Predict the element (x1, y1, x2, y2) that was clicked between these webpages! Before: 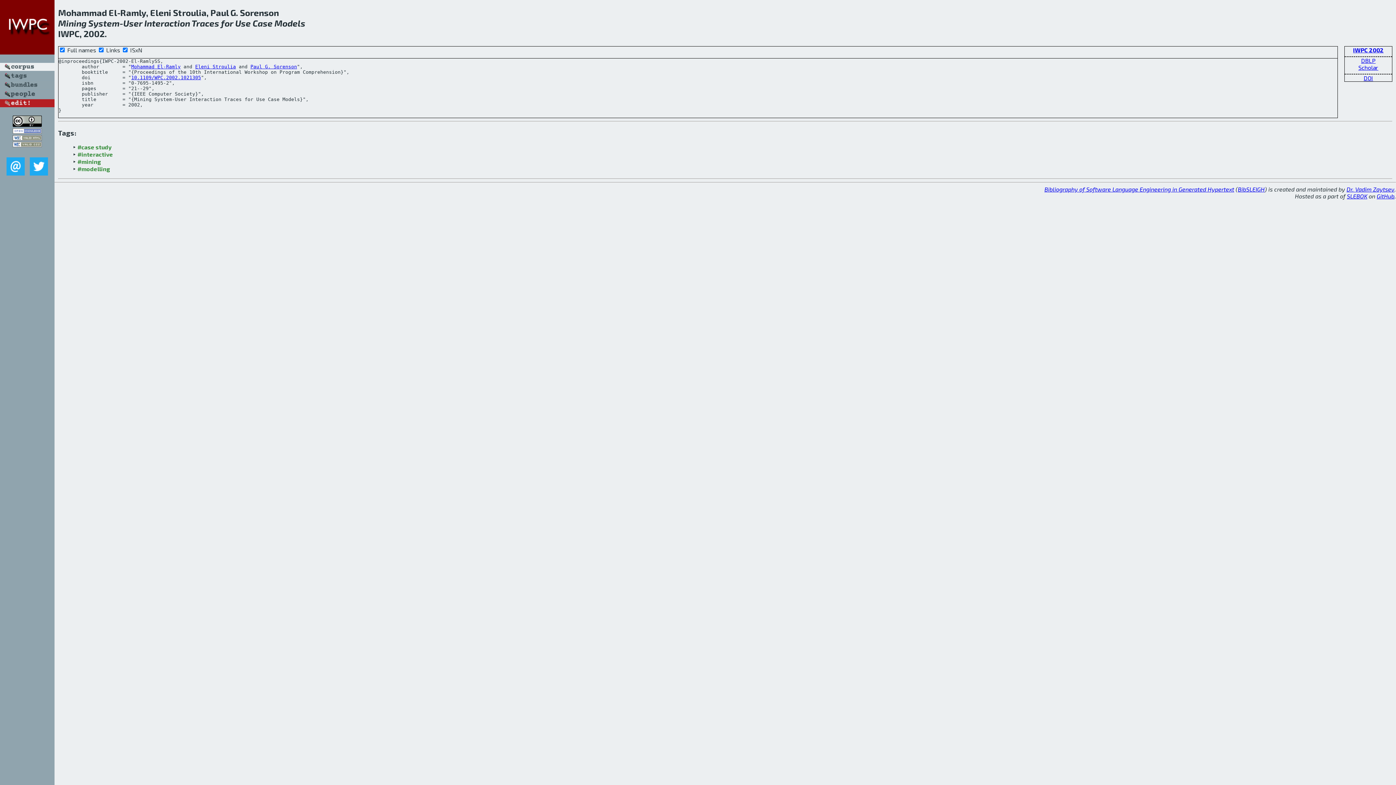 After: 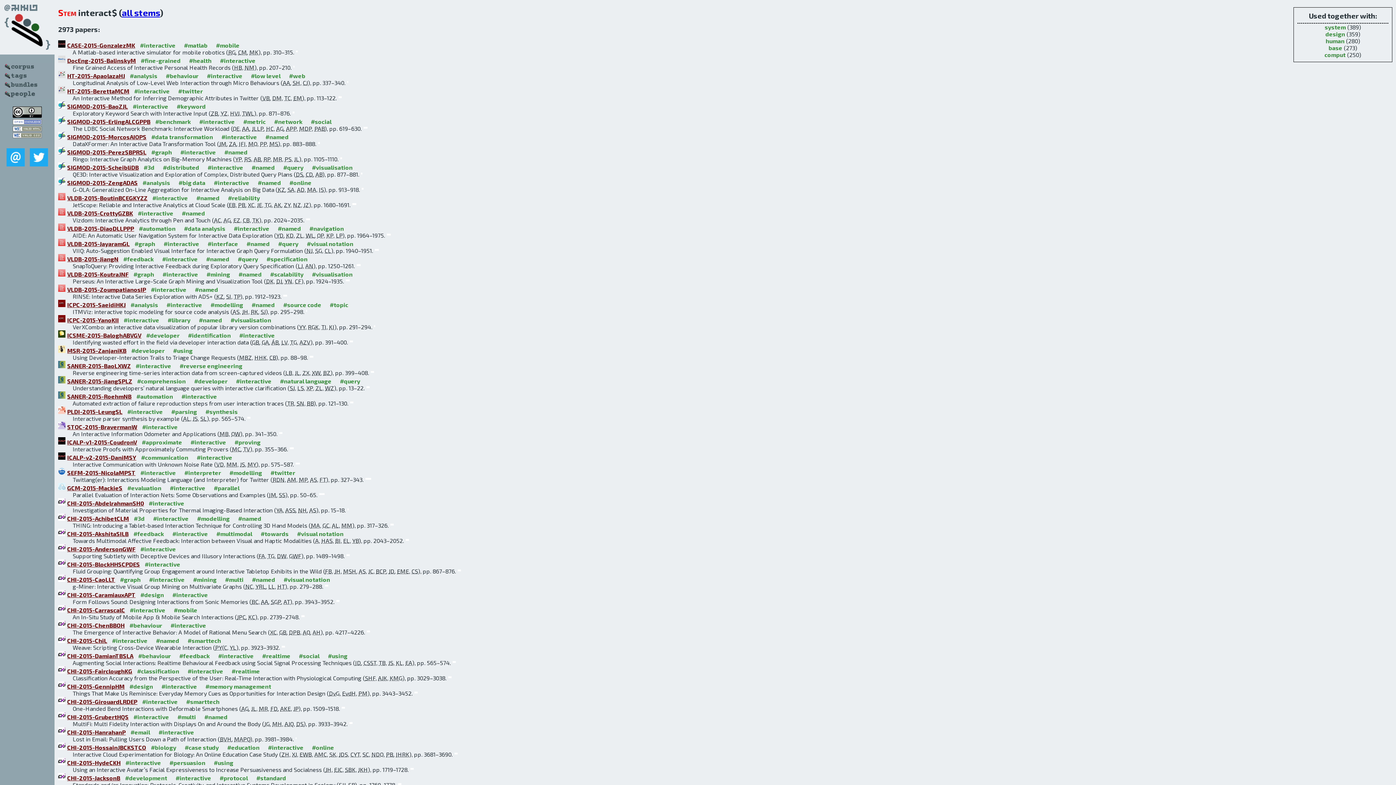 Action: bbox: (144, 17, 190, 28) label: Interaction